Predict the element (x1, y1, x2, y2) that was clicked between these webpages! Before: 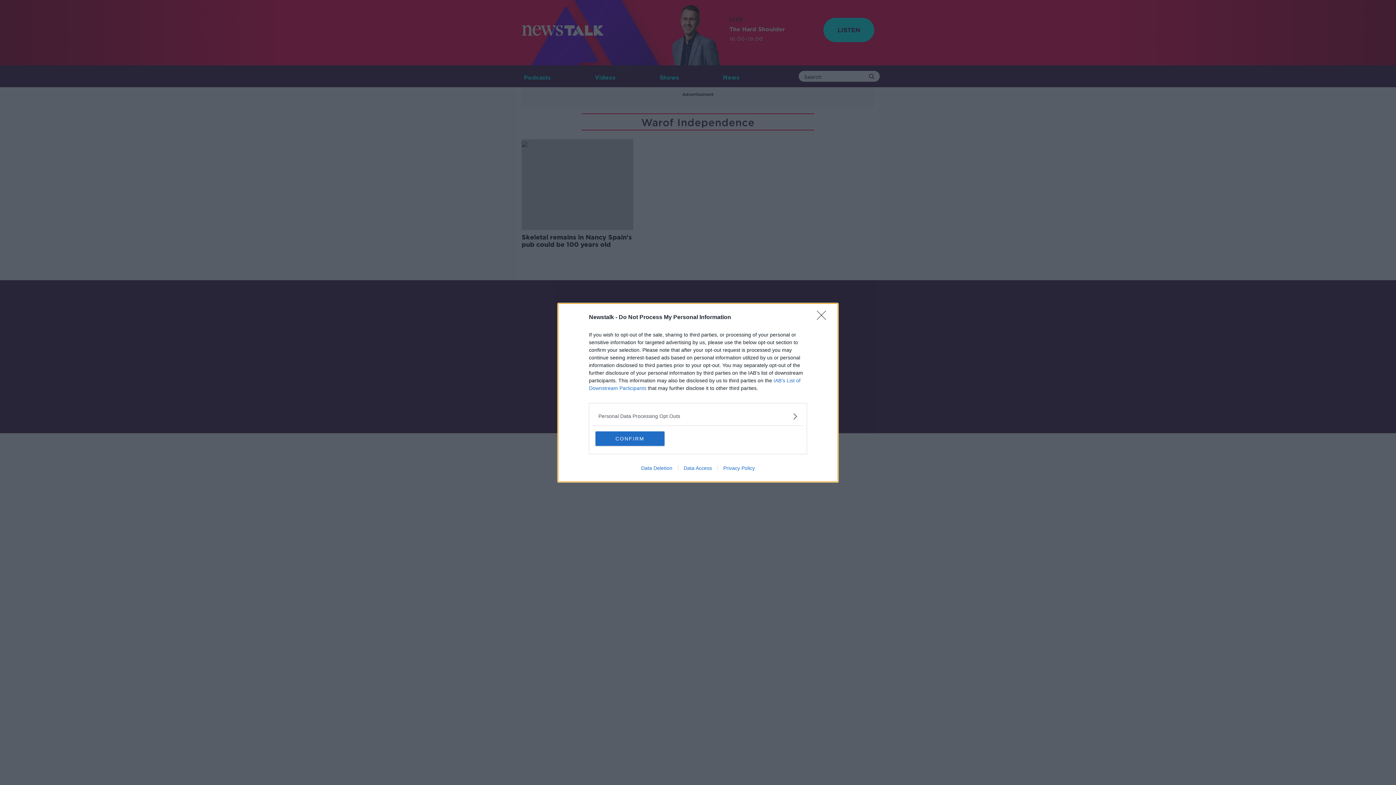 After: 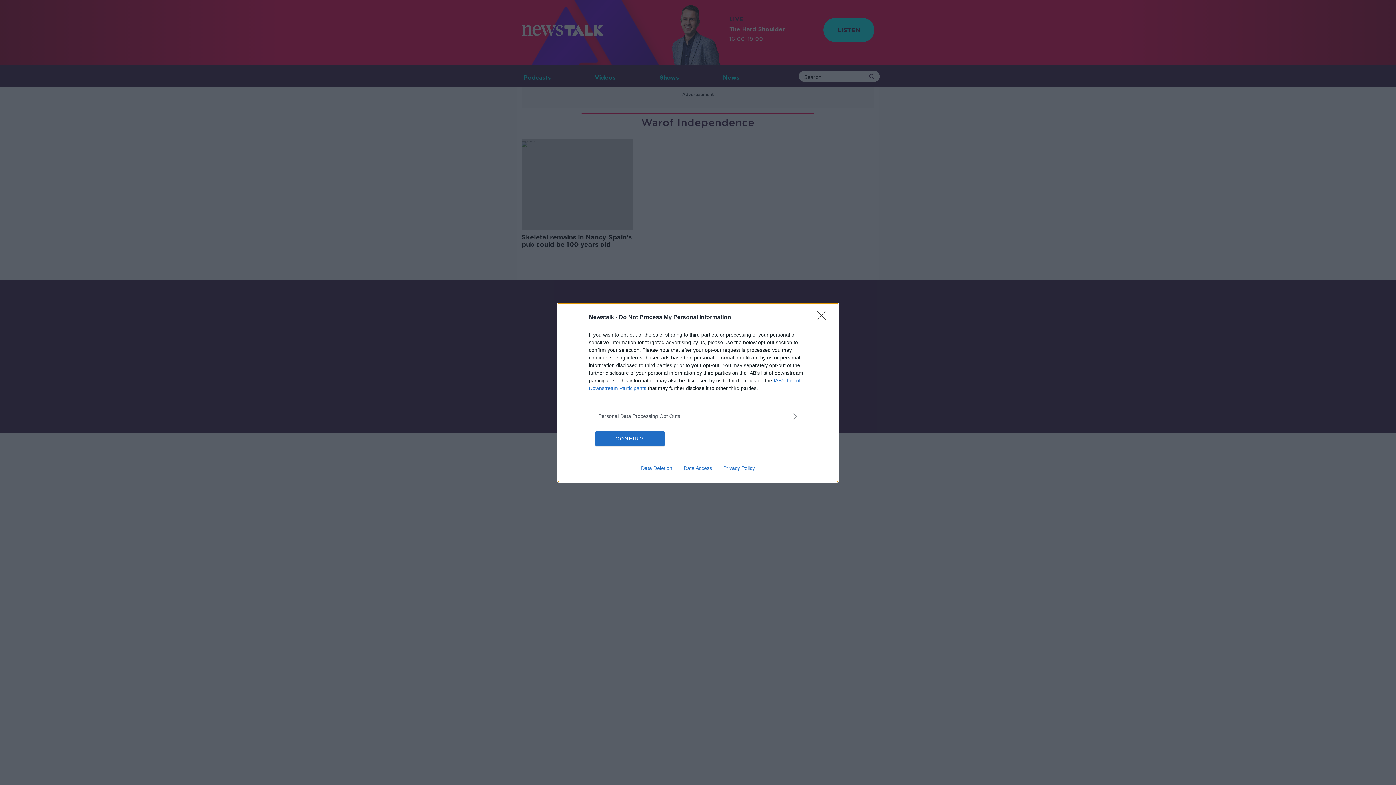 Action: bbox: (635, 465, 678, 471) label: Data Deletion